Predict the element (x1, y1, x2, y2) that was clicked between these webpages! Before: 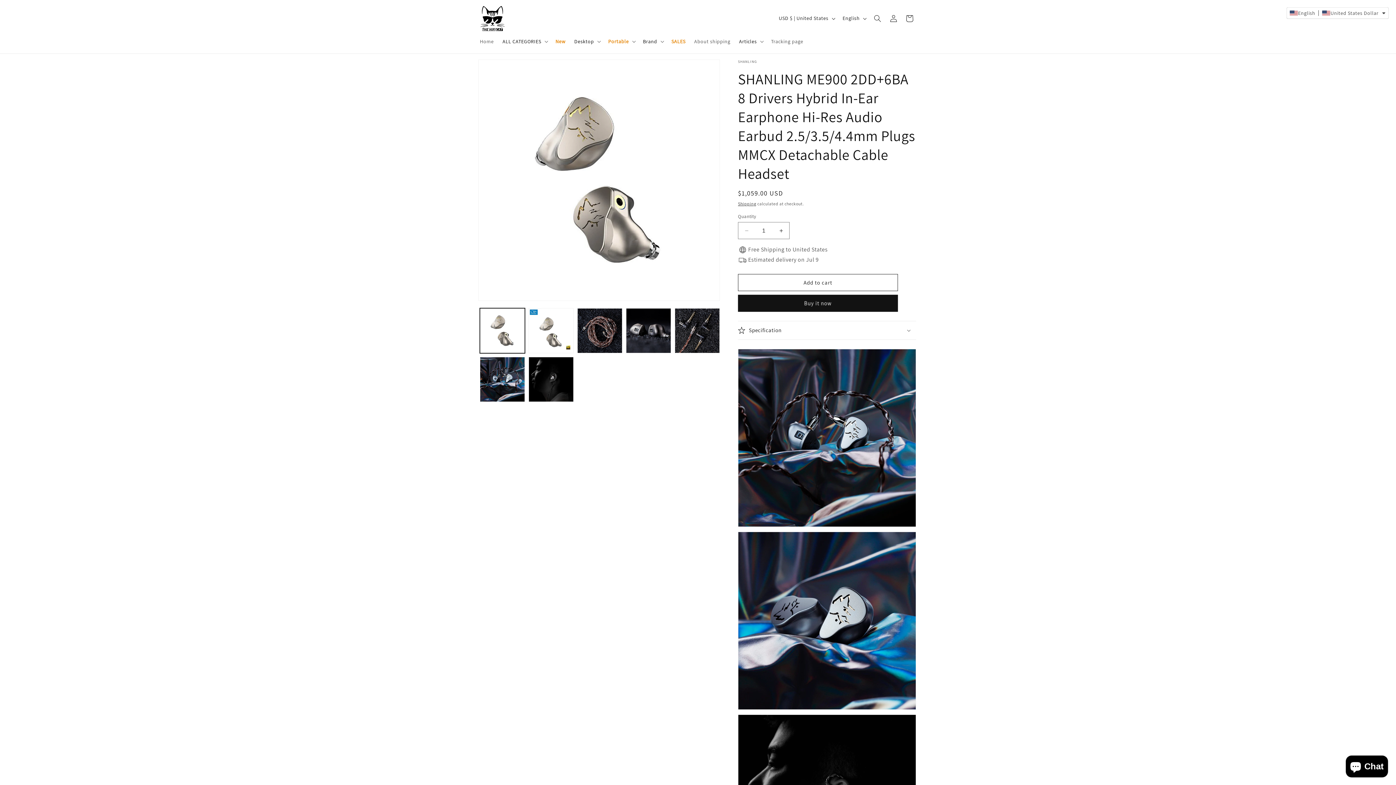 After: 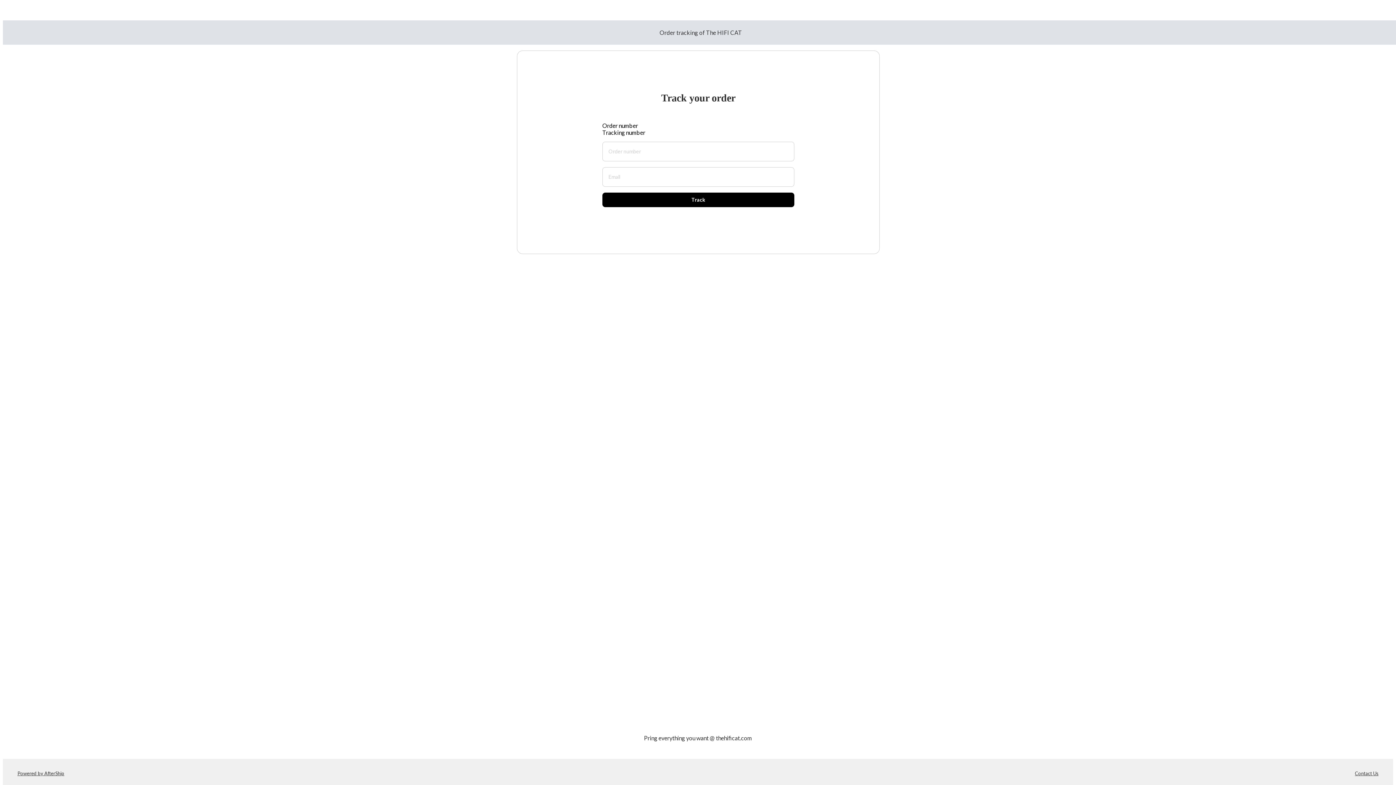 Action: bbox: (766, 33, 807, 49) label: Tracking page